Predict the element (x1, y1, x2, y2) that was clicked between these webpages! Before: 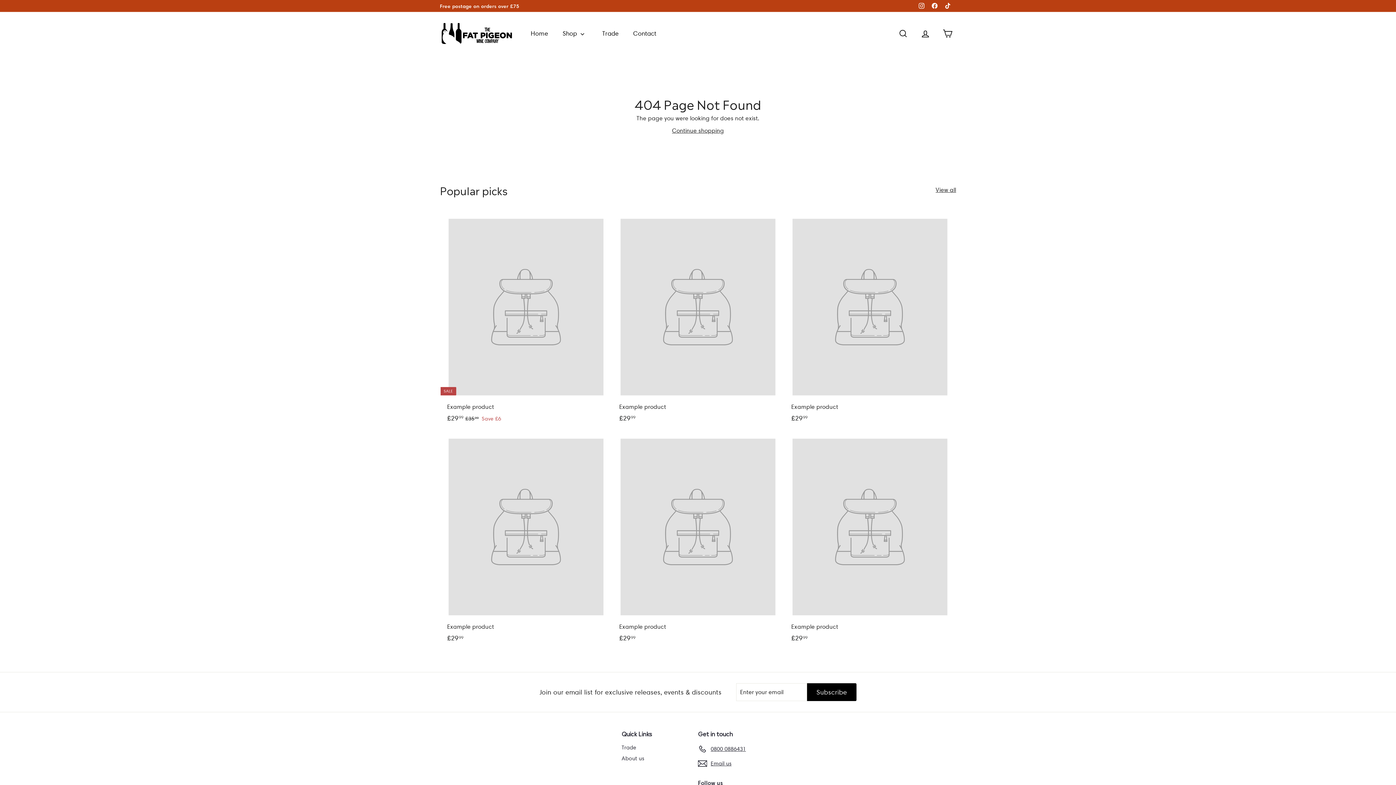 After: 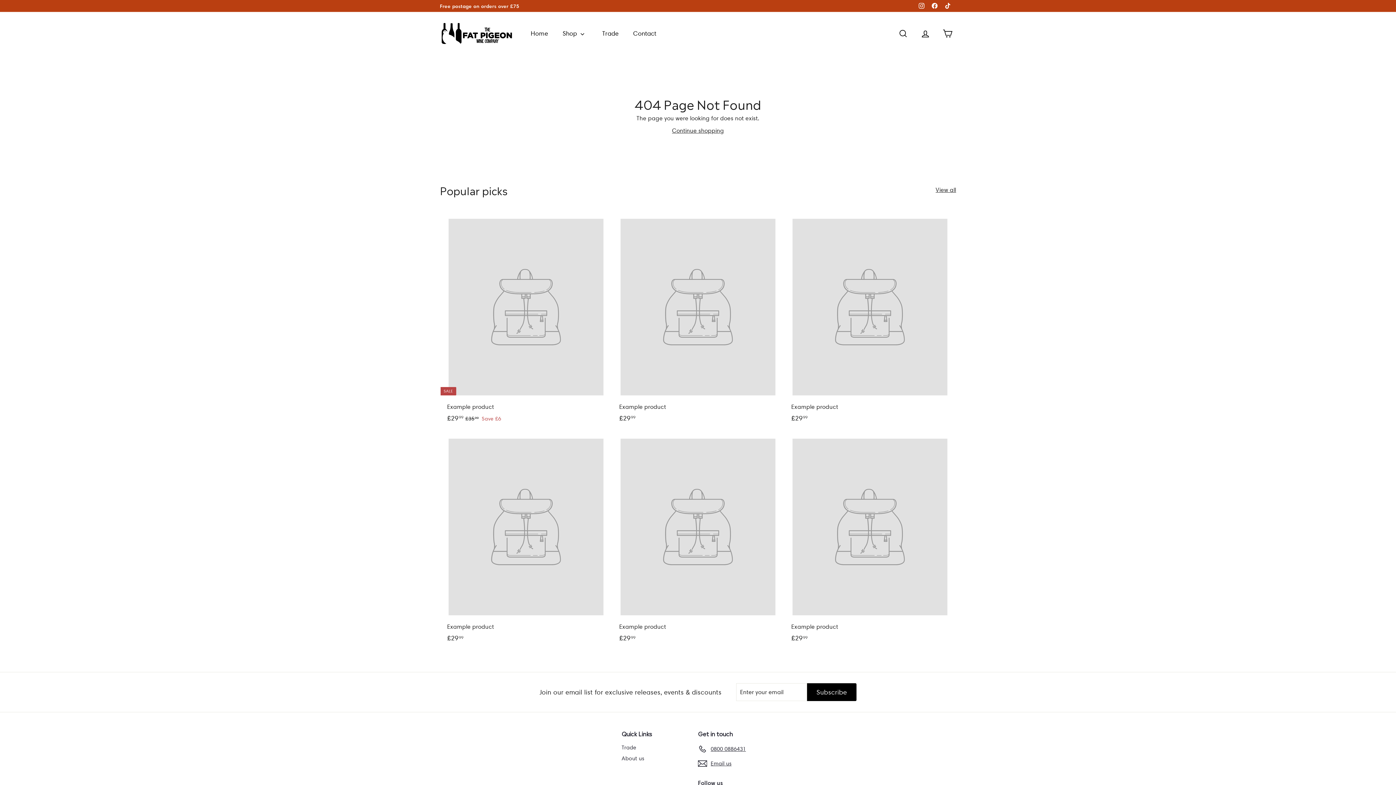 Action: bbox: (943, 0, 956, 11) label: TikTok